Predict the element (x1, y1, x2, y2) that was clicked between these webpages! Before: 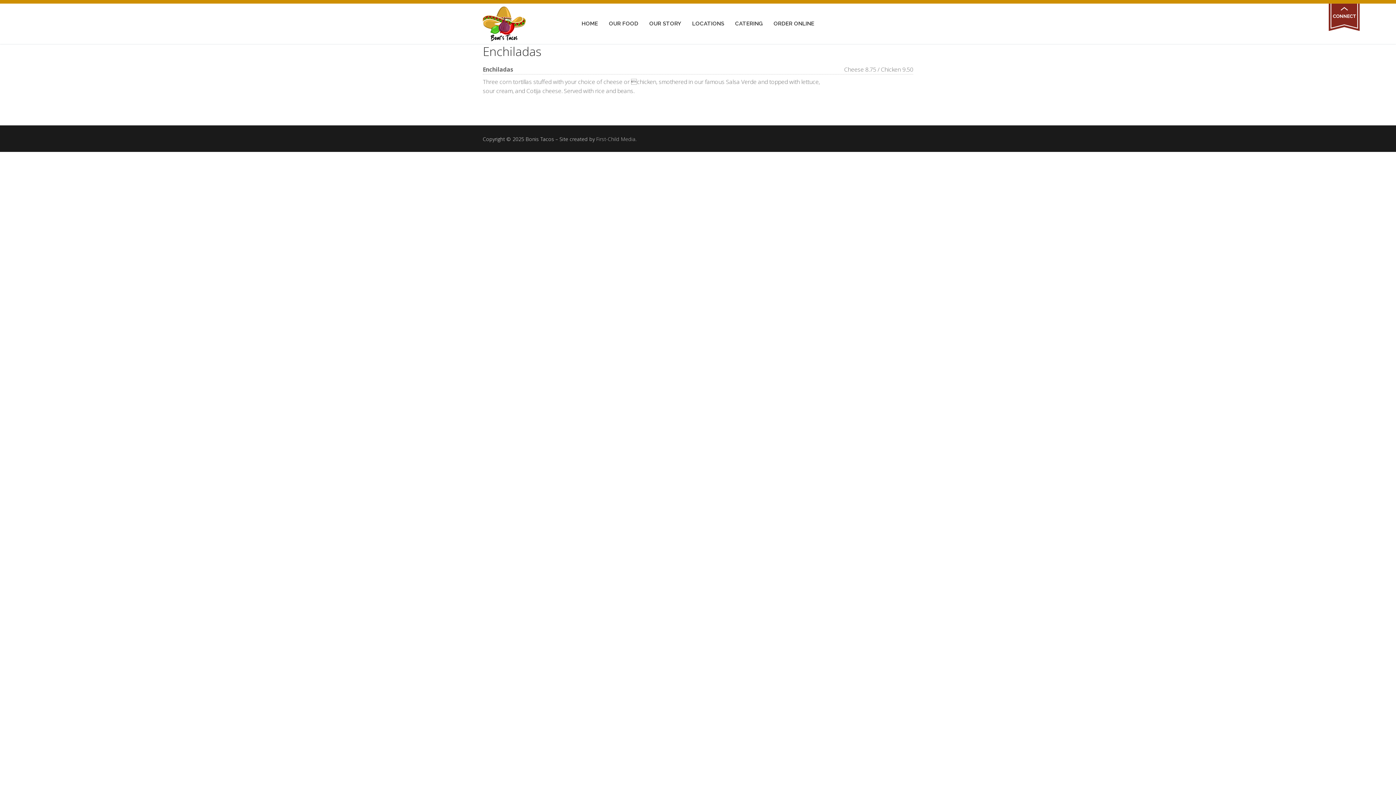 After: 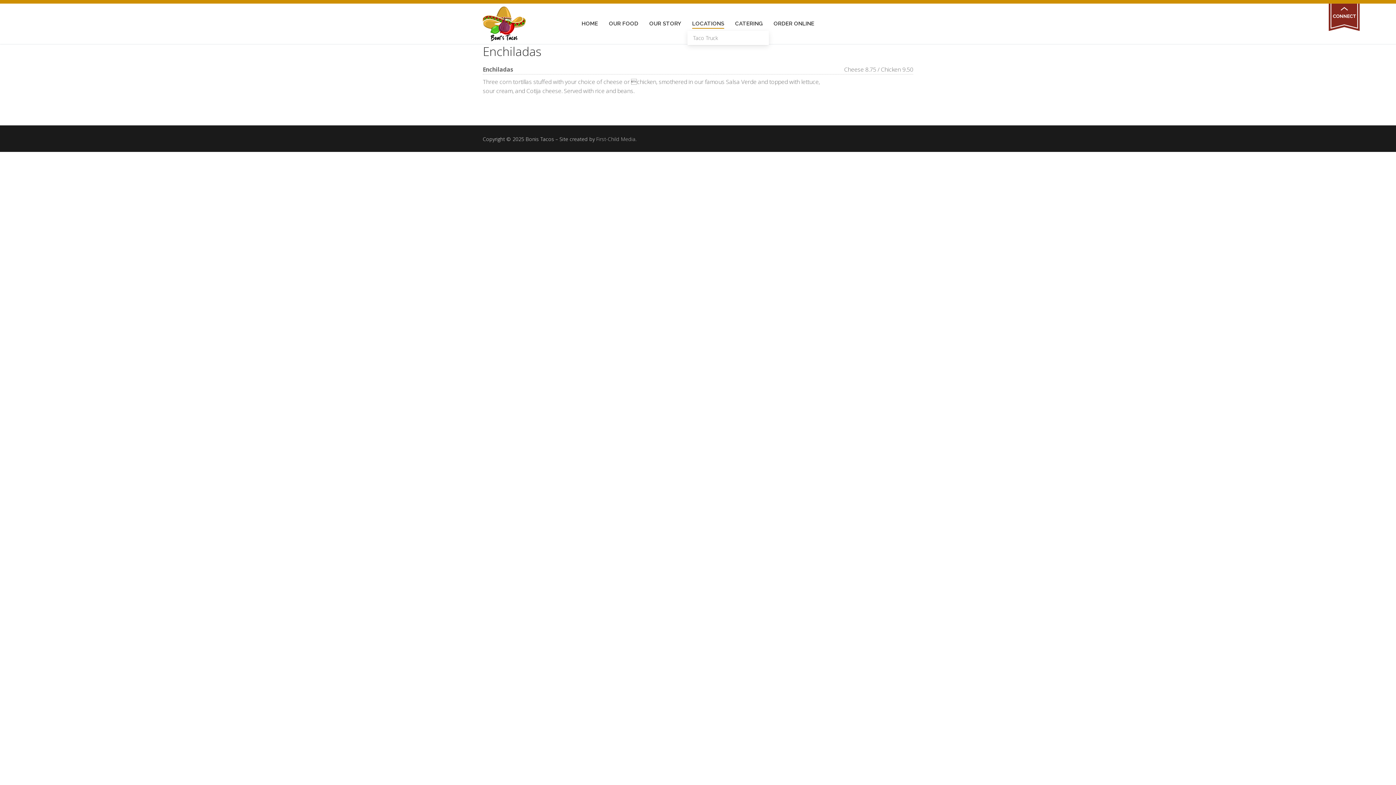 Action: label: LOCATIONS bbox: (687, 16, 729, 30)